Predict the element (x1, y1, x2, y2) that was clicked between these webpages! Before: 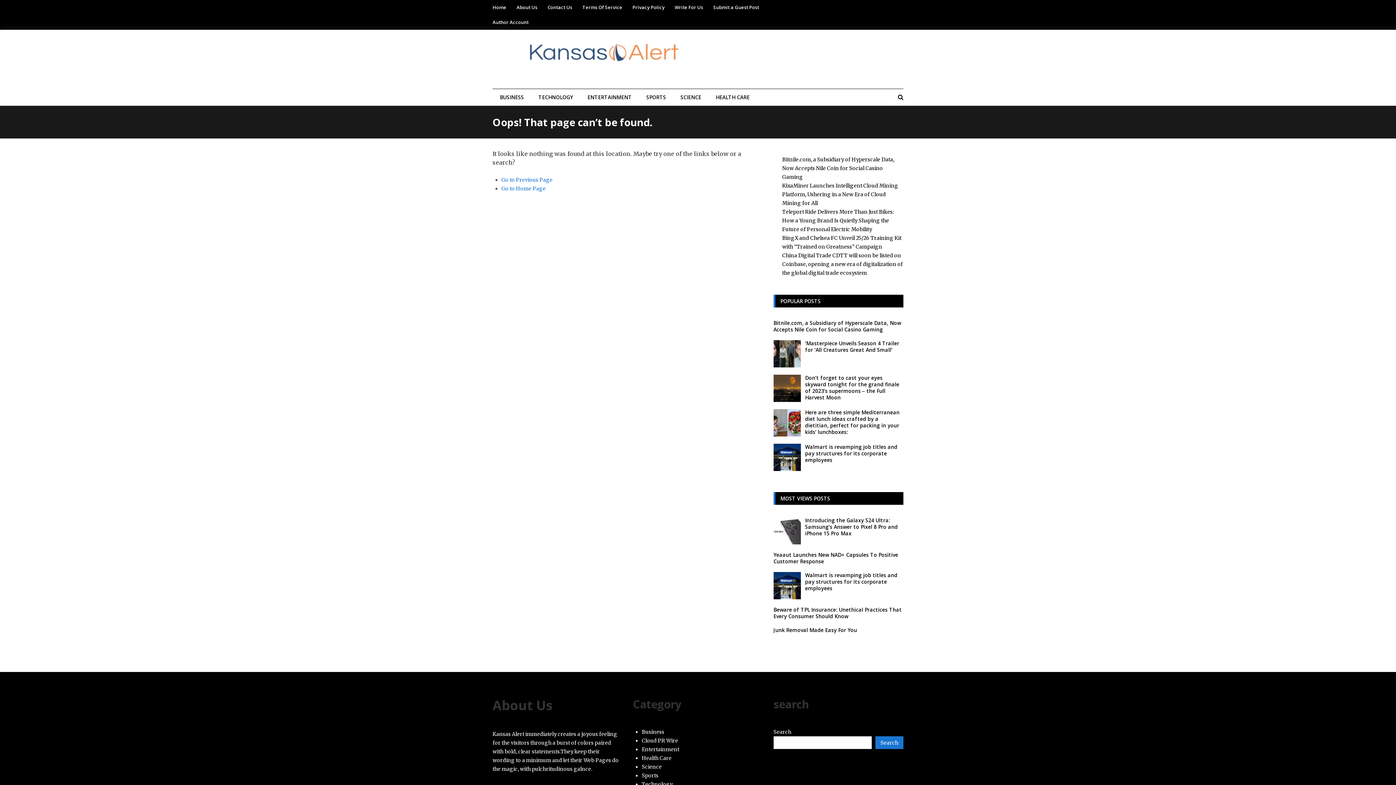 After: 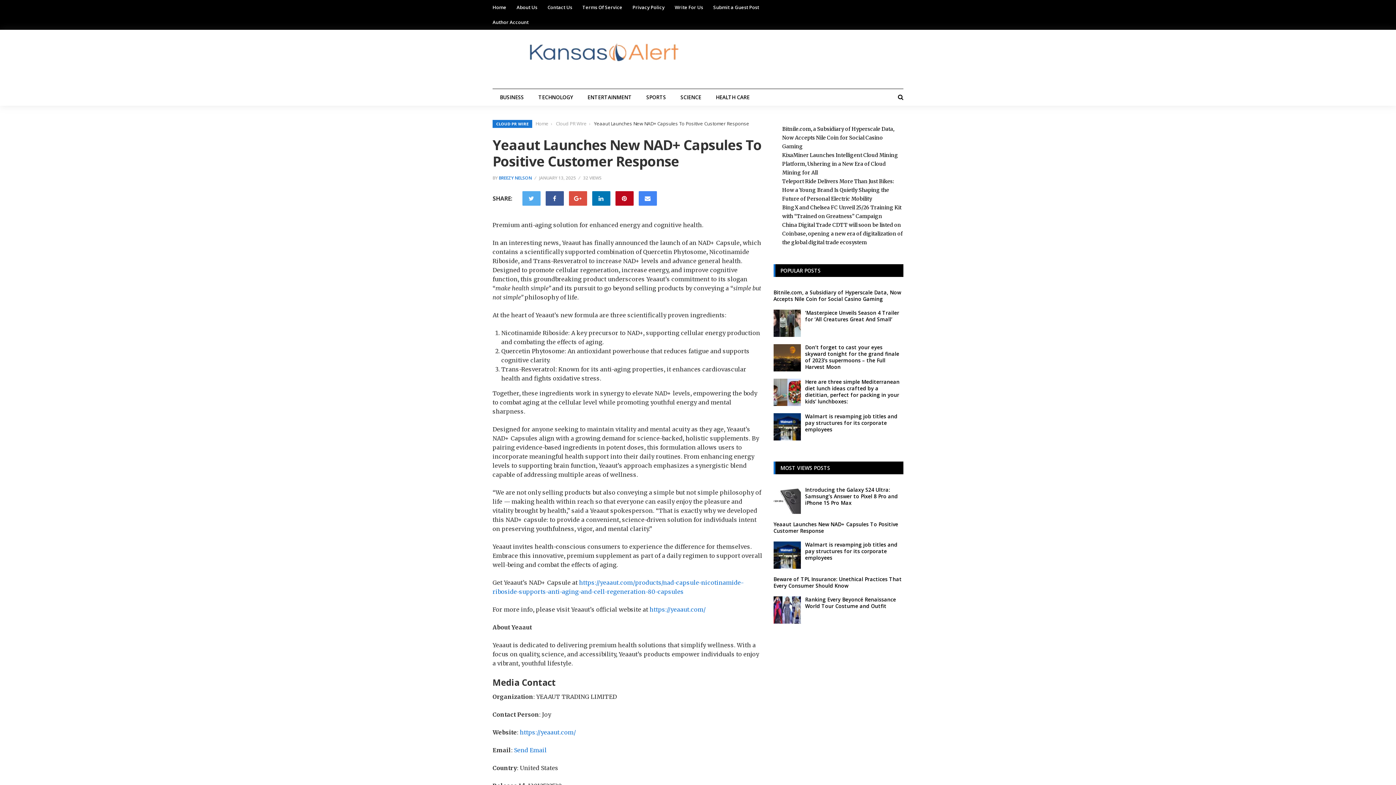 Action: bbox: (773, 551, 898, 565) label: Yeaaut Launches New NAD+ Capsules To Positive Customer Response